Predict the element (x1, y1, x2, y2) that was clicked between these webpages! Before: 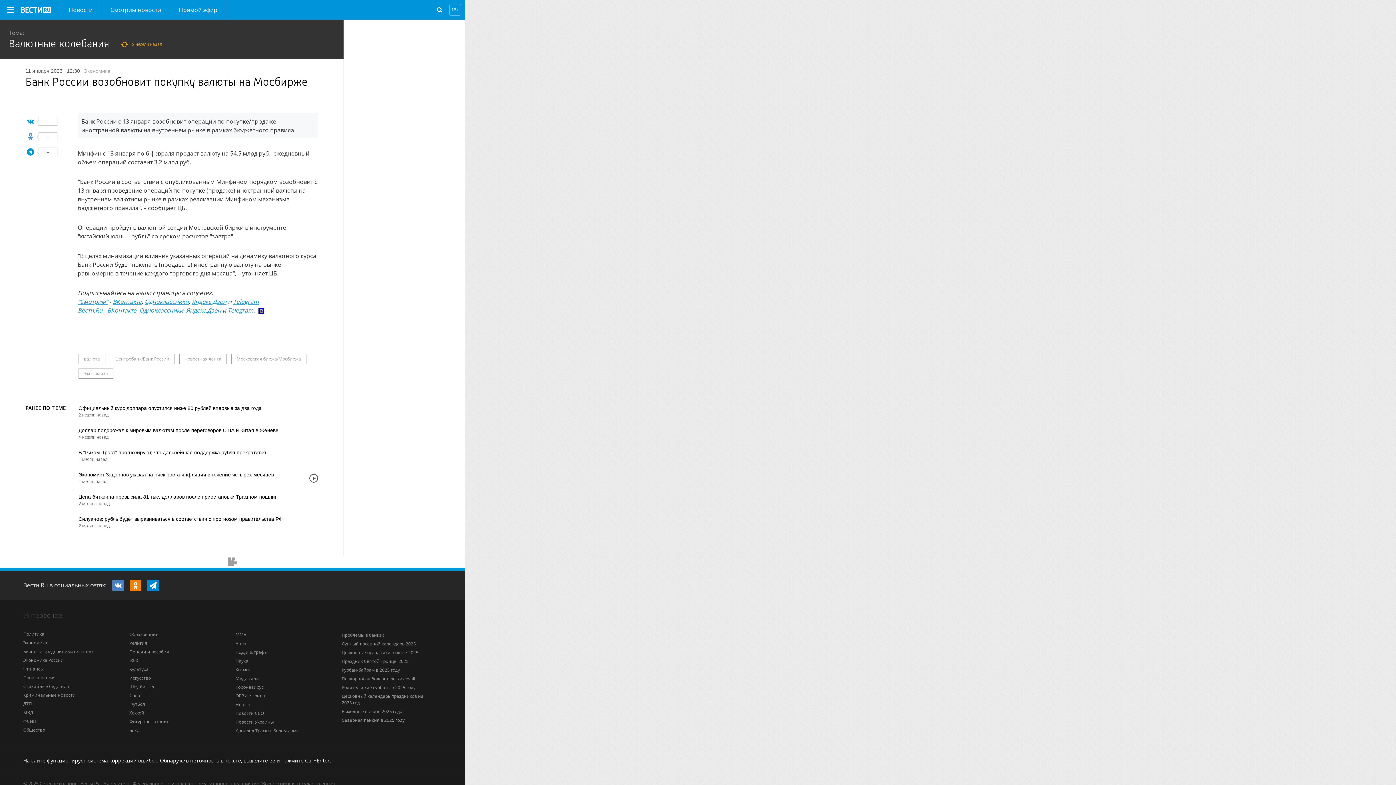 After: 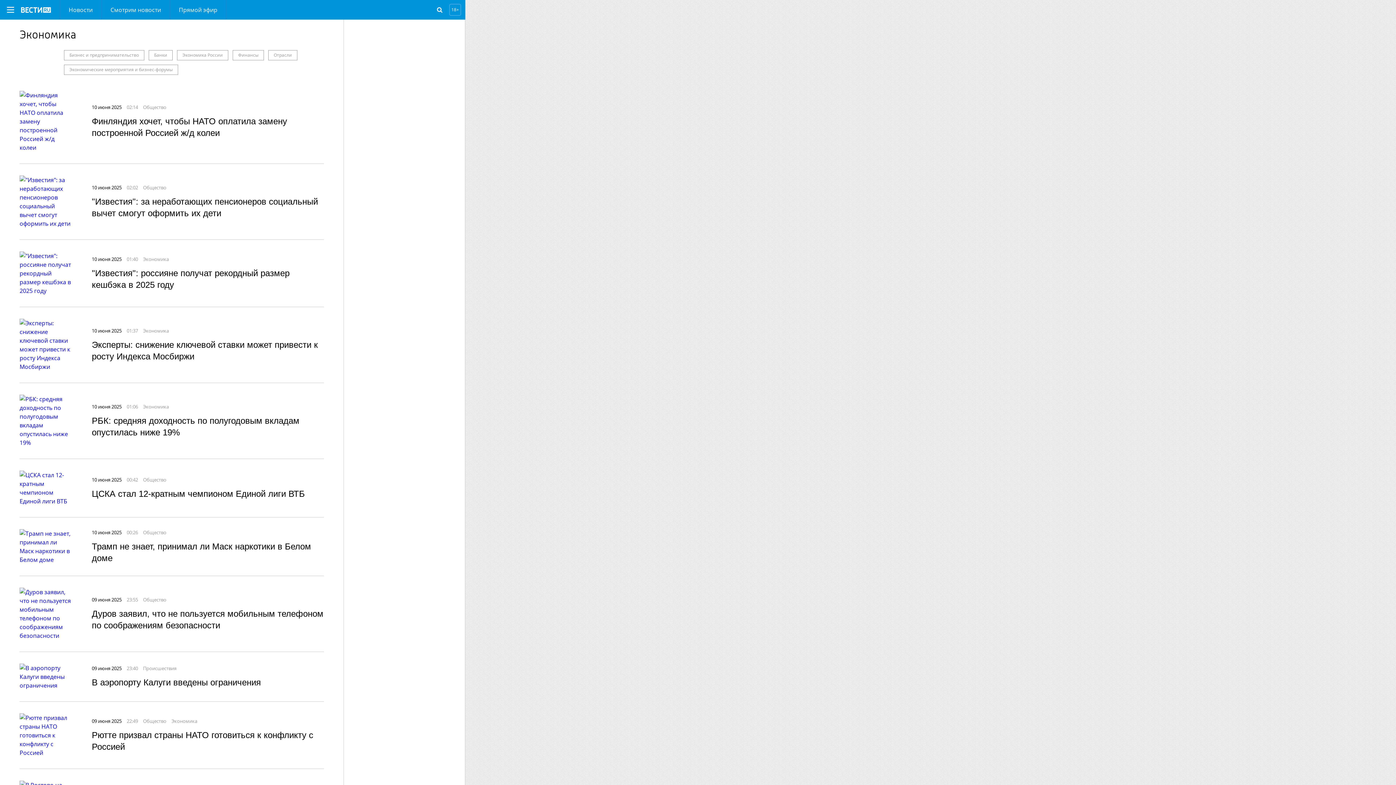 Action: bbox: (78, 368, 113, 378) label: Экономика